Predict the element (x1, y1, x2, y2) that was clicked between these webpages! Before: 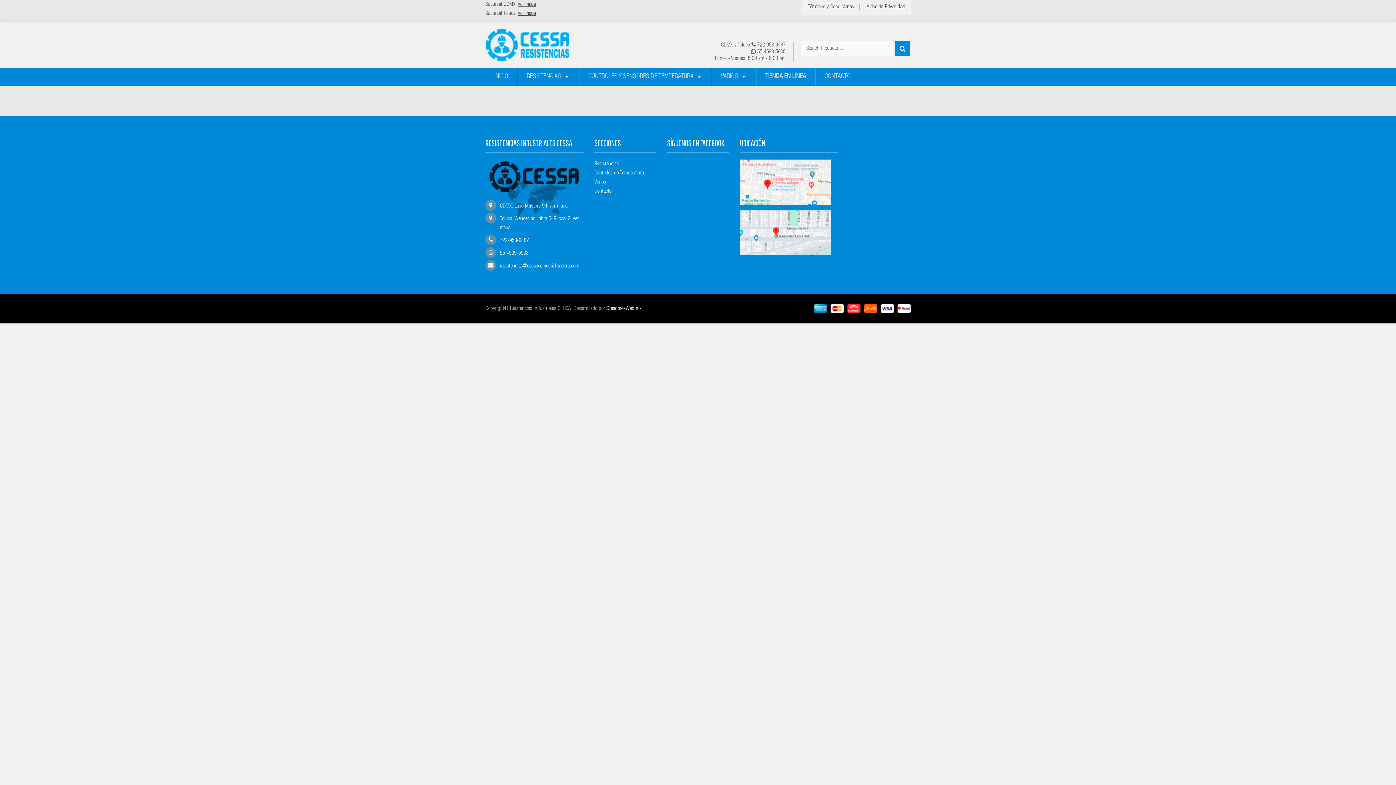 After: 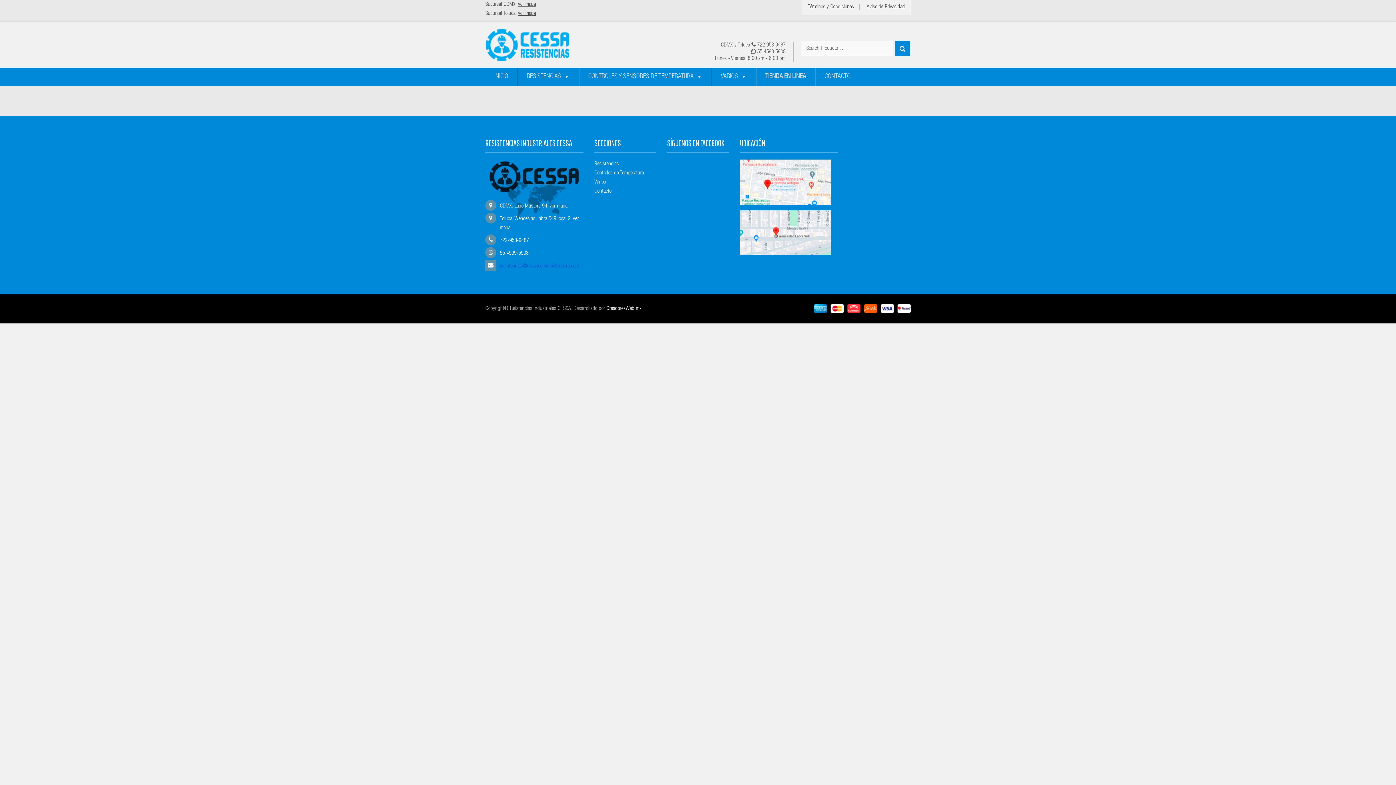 Action: bbox: (500, 263, 579, 269) label: resistencias@cessacomercializadora.com